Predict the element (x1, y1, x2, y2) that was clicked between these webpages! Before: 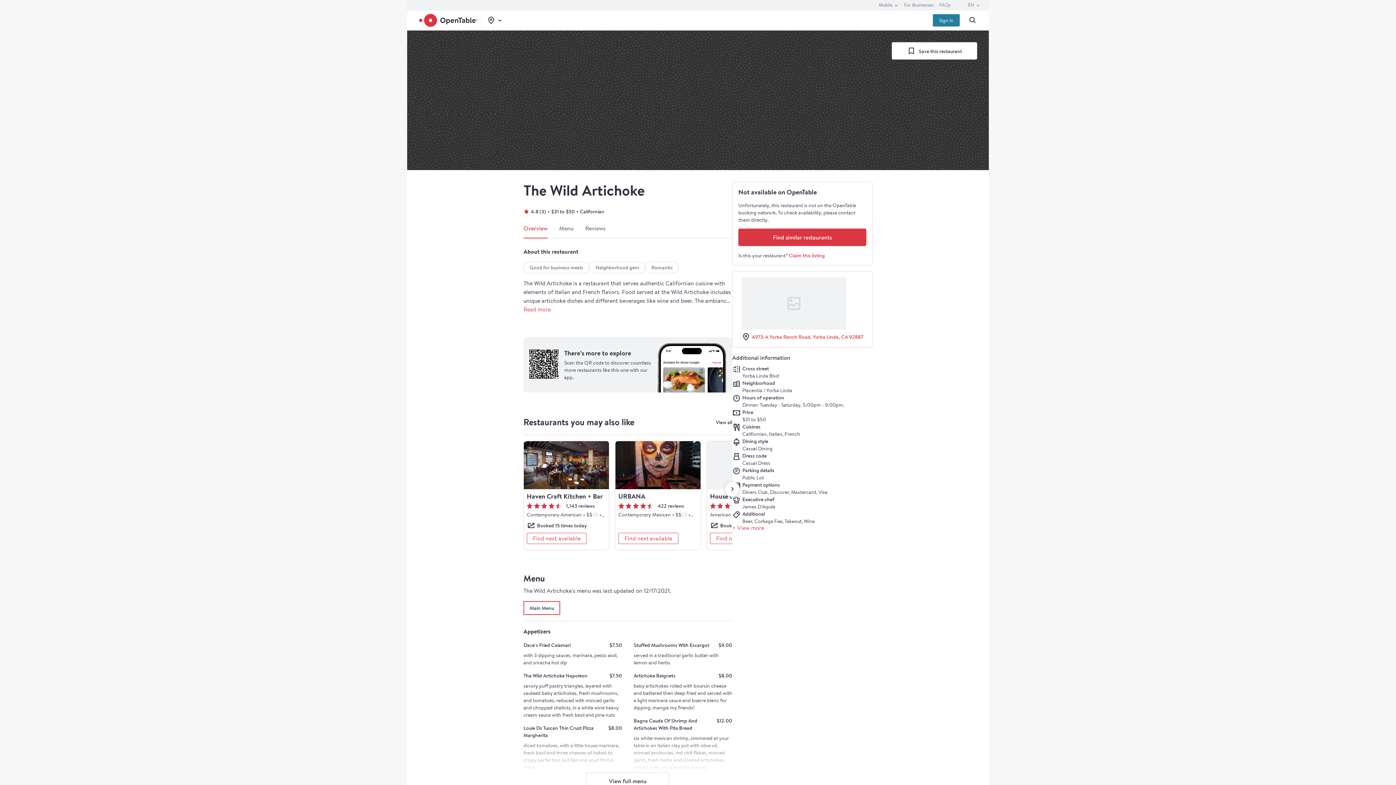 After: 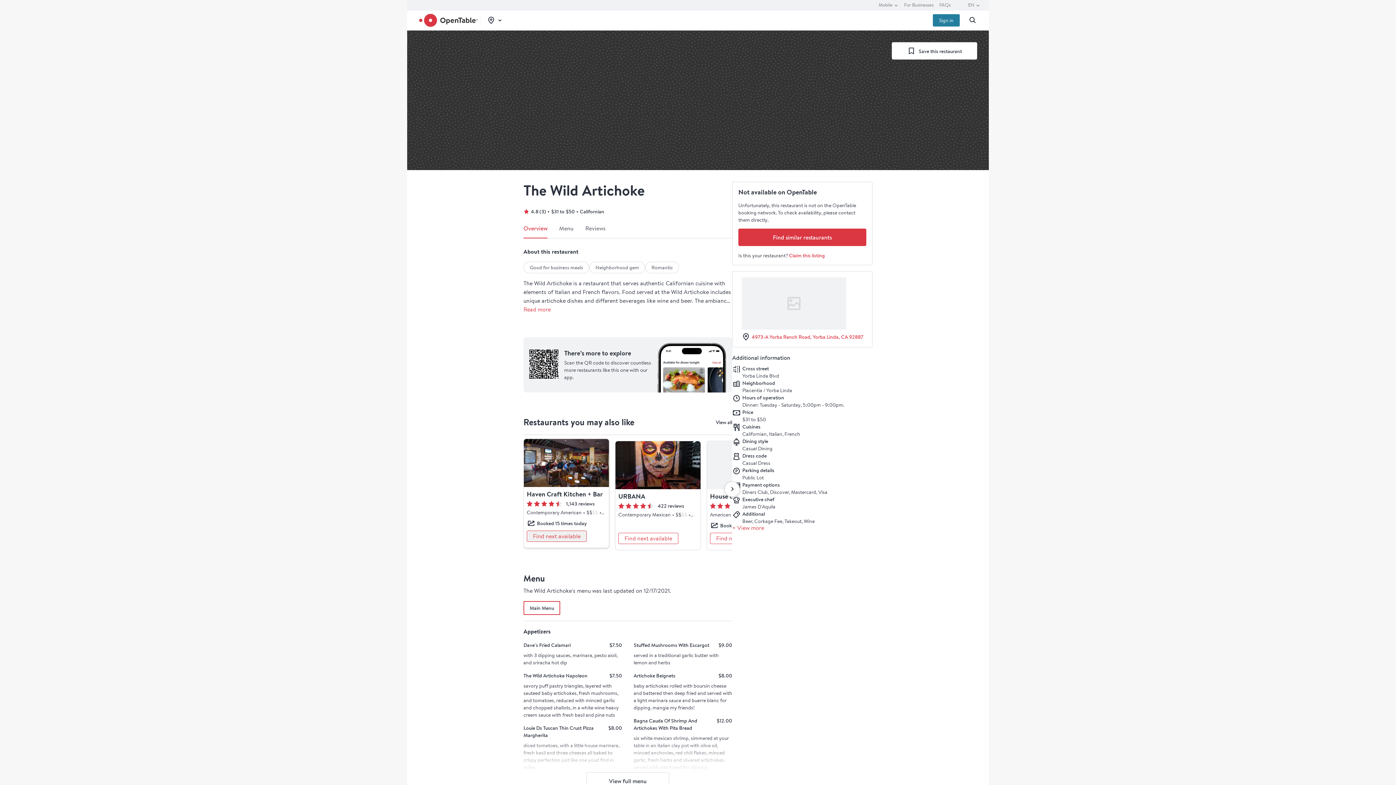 Action: bbox: (526, 533, 586, 544) label: At the moment, there's no online availability. Find next available at multi-day availability modal